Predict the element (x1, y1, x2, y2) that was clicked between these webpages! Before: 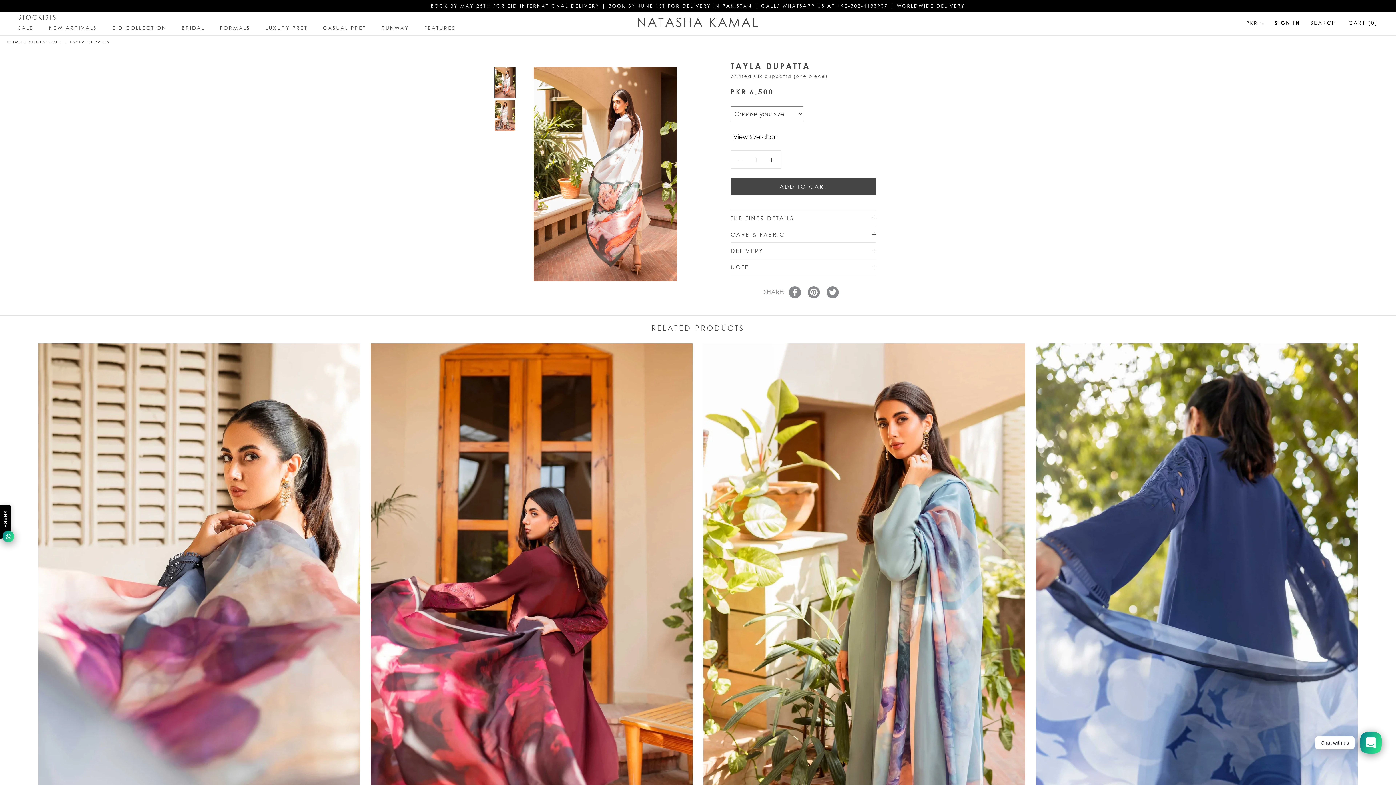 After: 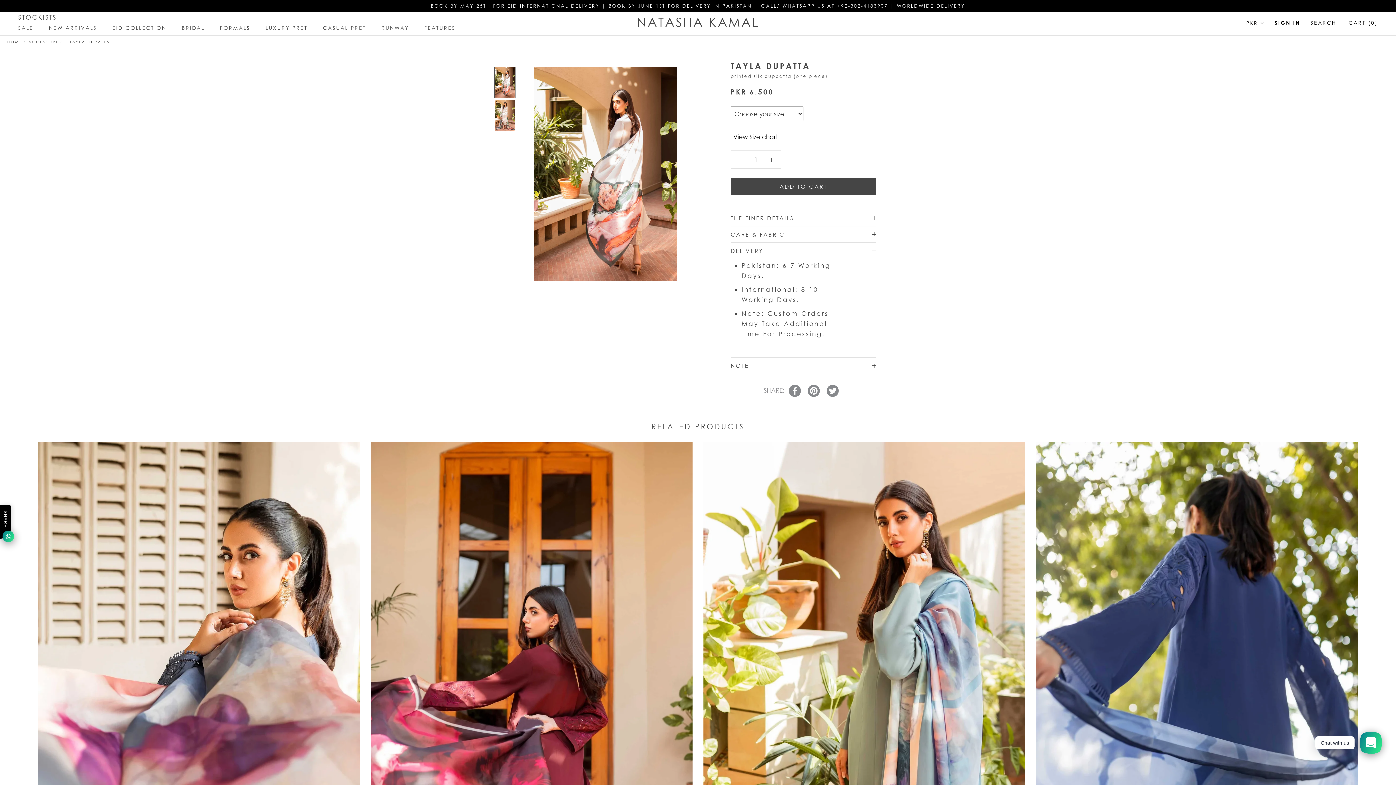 Action: bbox: (730, 242, 876, 258) label: DELIVERY